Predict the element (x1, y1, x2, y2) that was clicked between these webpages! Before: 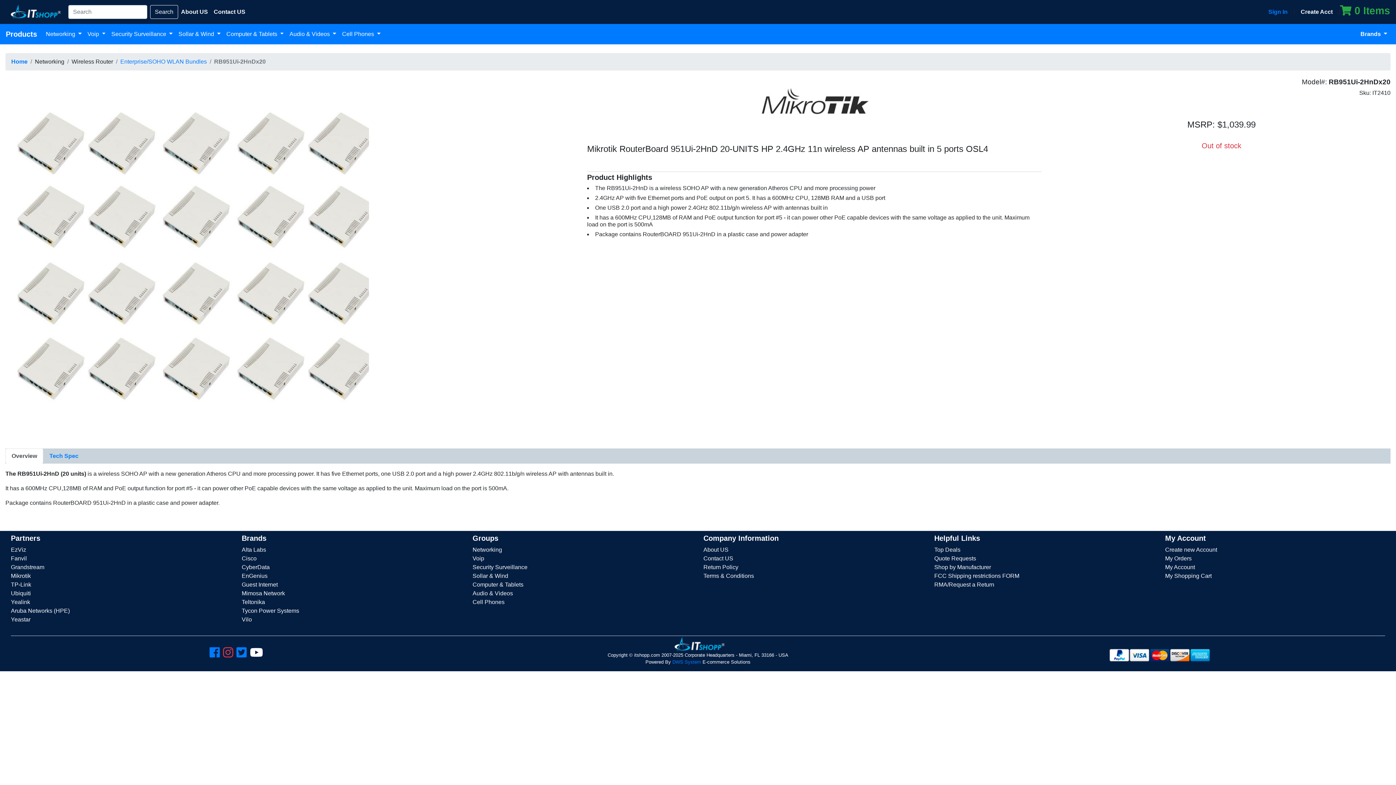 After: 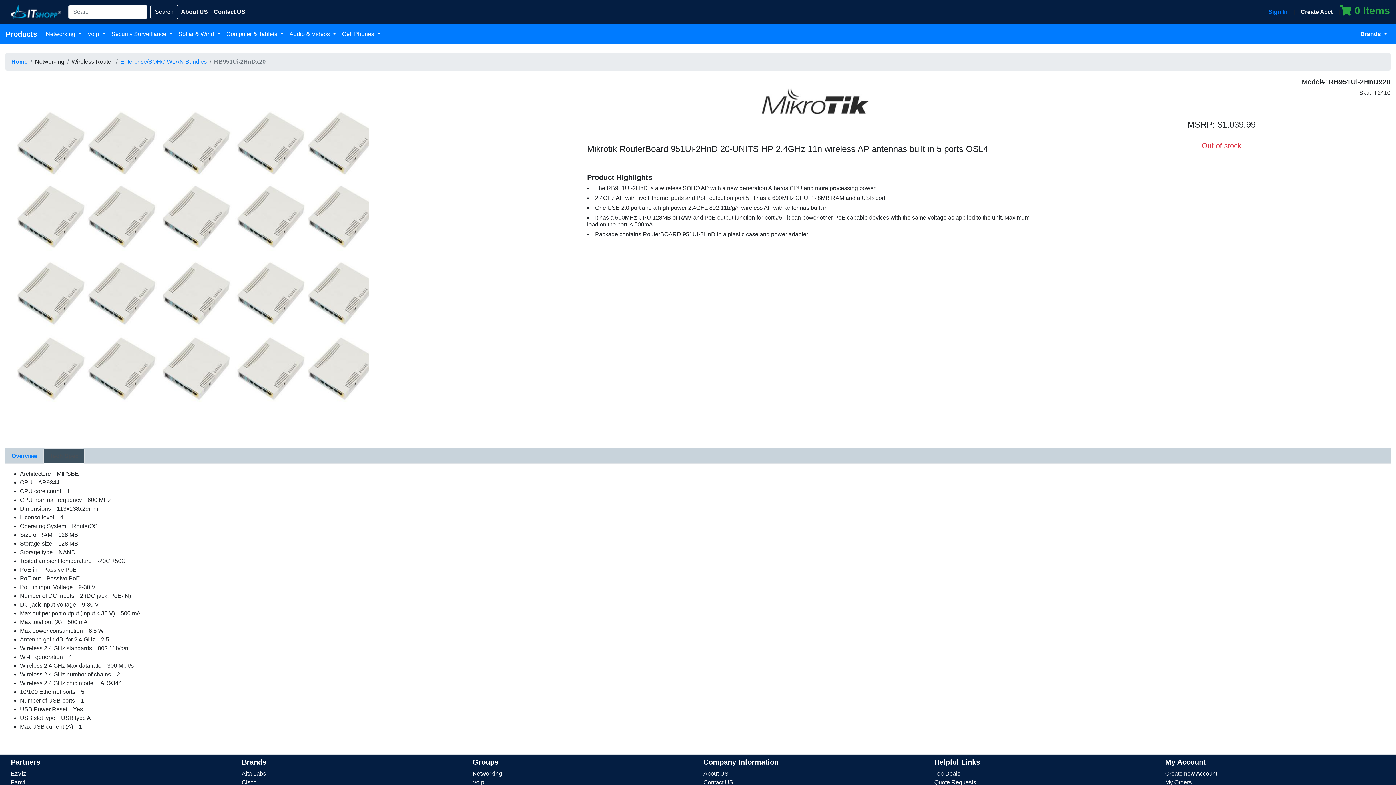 Action: bbox: (43, 448, 84, 464) label: Tech Spec